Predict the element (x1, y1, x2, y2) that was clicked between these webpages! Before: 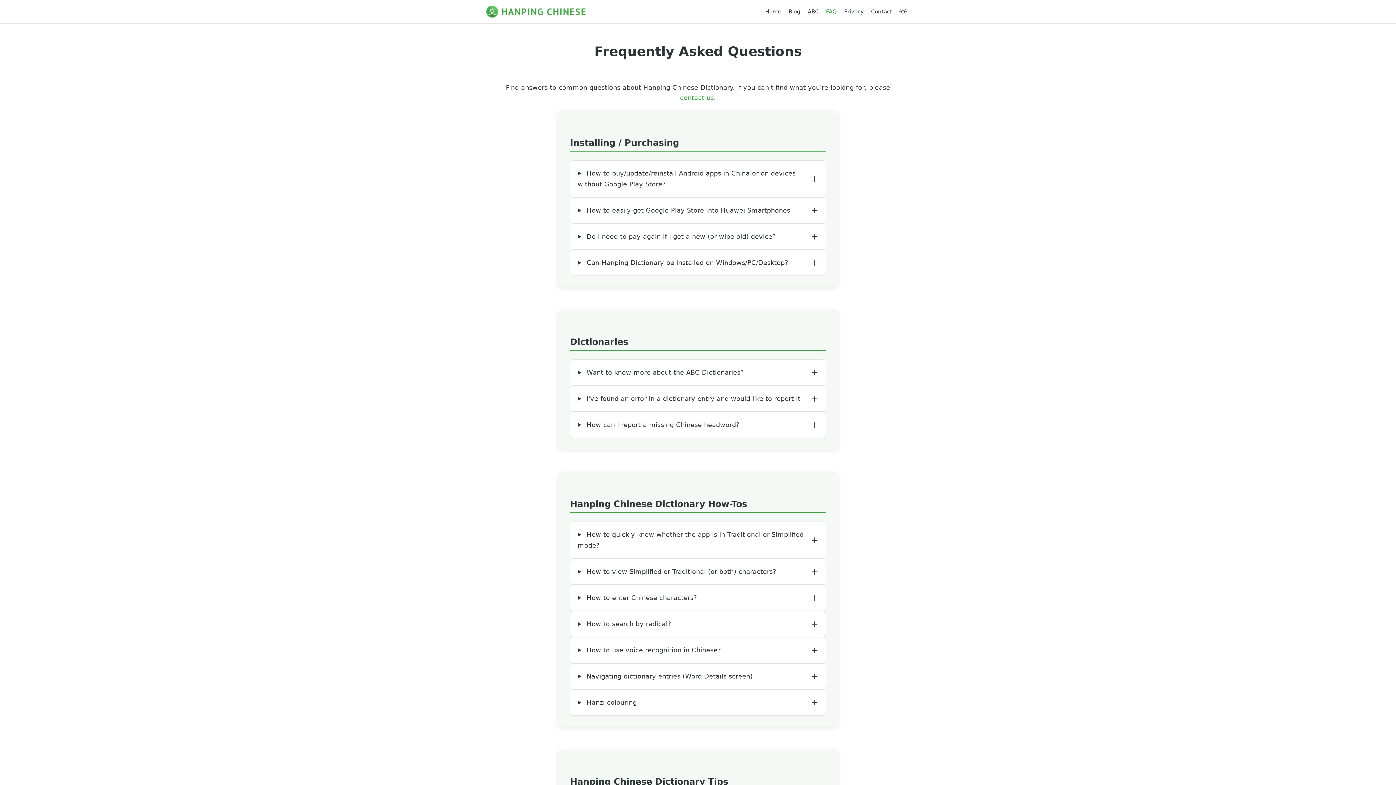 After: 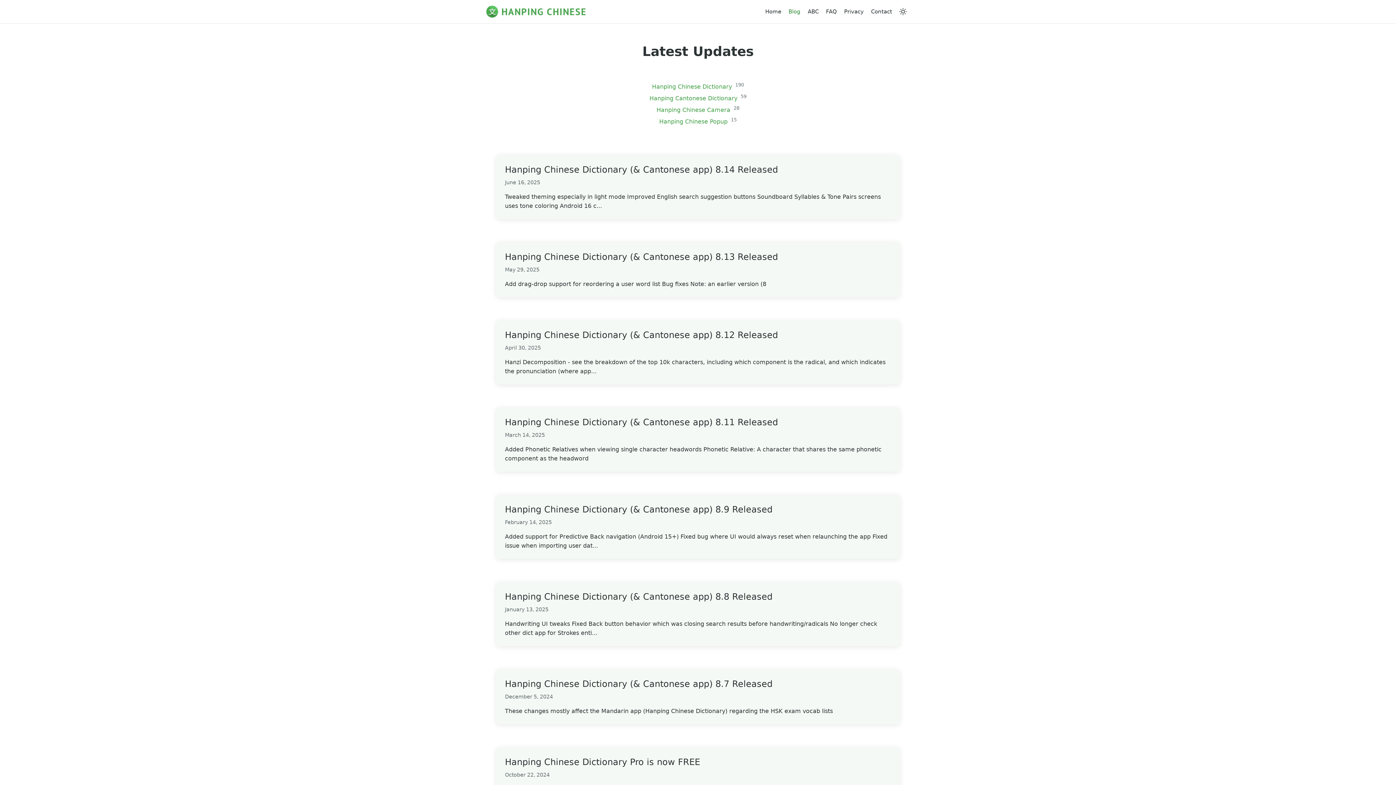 Action: label: Blog bbox: (785, 4, 804, 18)